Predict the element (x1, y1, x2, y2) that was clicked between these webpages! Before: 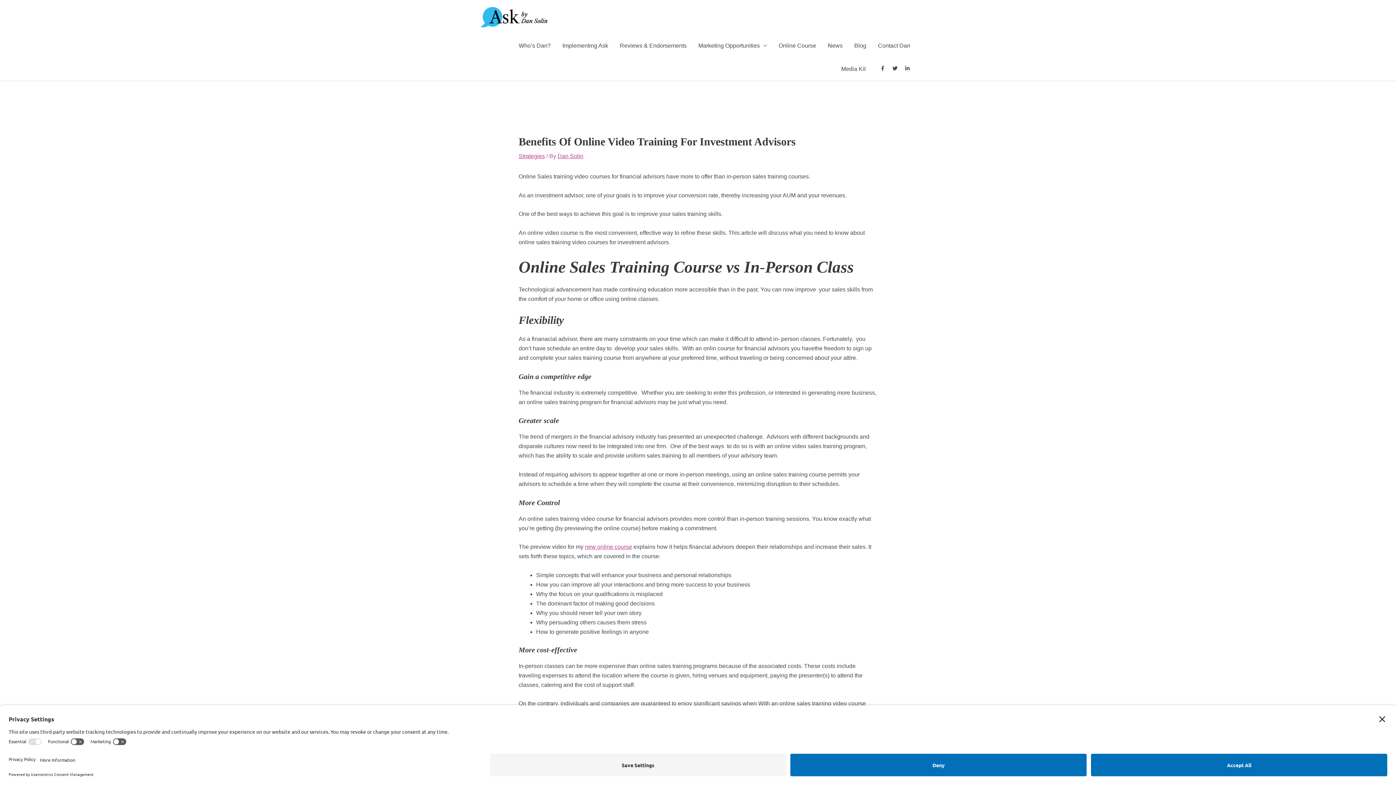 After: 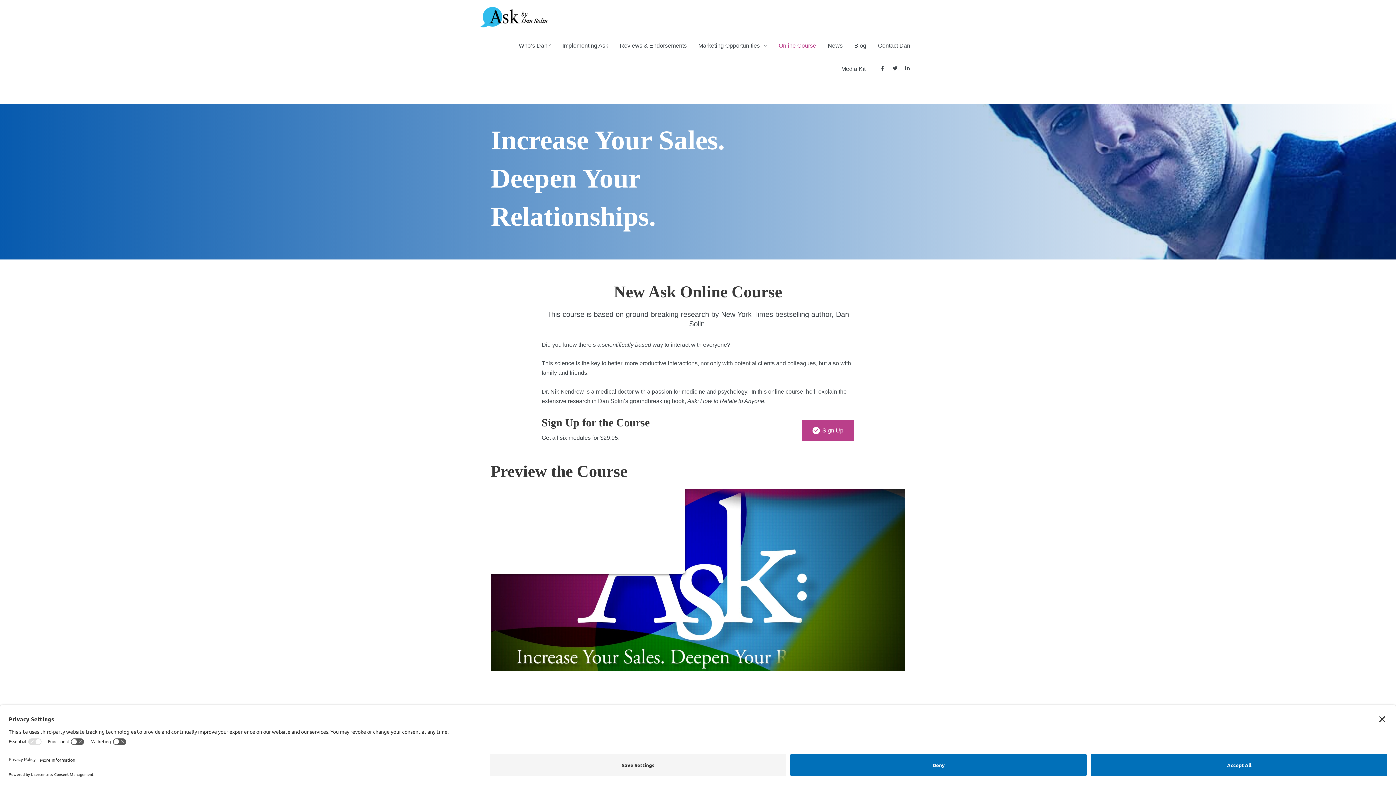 Action: label: new online course bbox: (584, 544, 632, 550)